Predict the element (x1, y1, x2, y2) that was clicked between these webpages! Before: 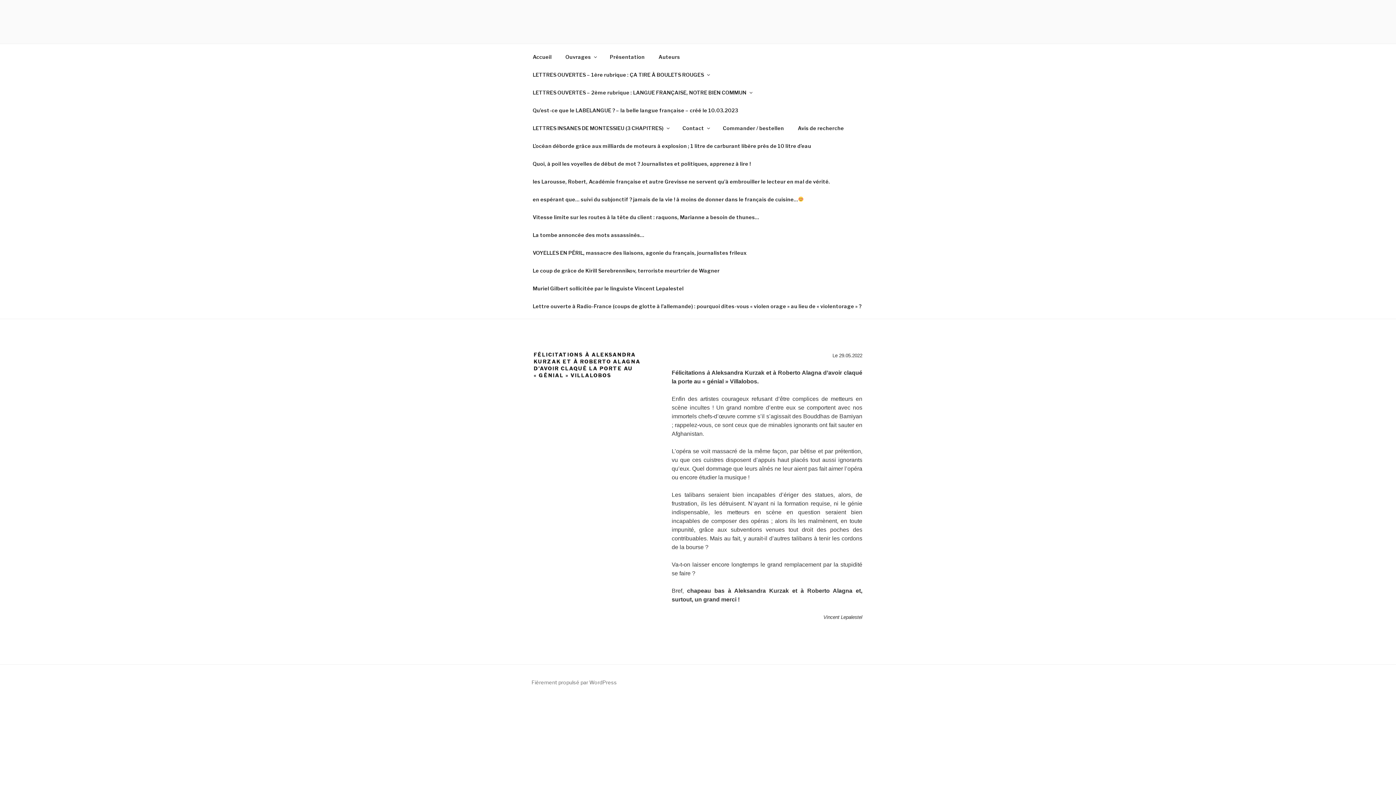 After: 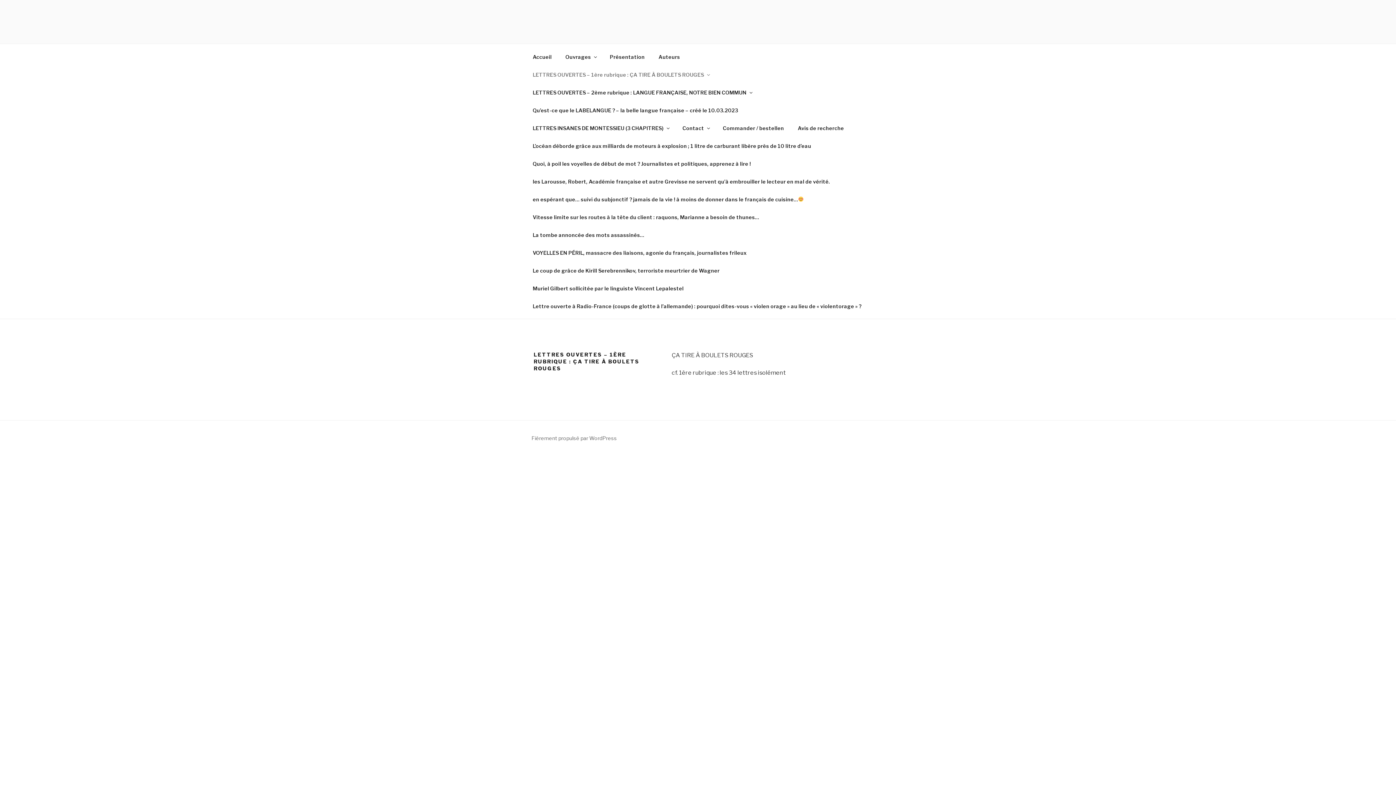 Action: label: LETTRES OUVERTES – 1ère rubrique : ÇA TIRE À BOULETS ROUGES bbox: (526, 65, 715, 83)